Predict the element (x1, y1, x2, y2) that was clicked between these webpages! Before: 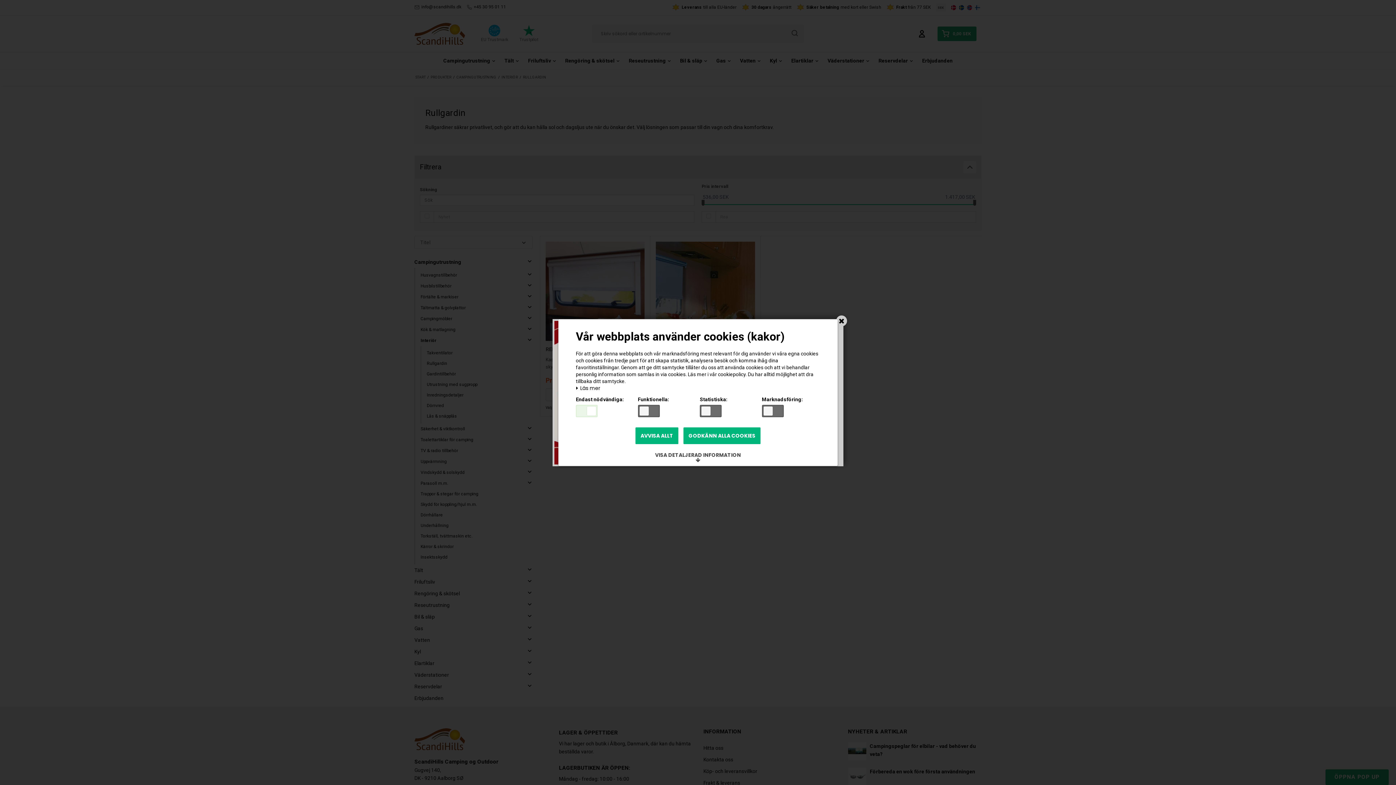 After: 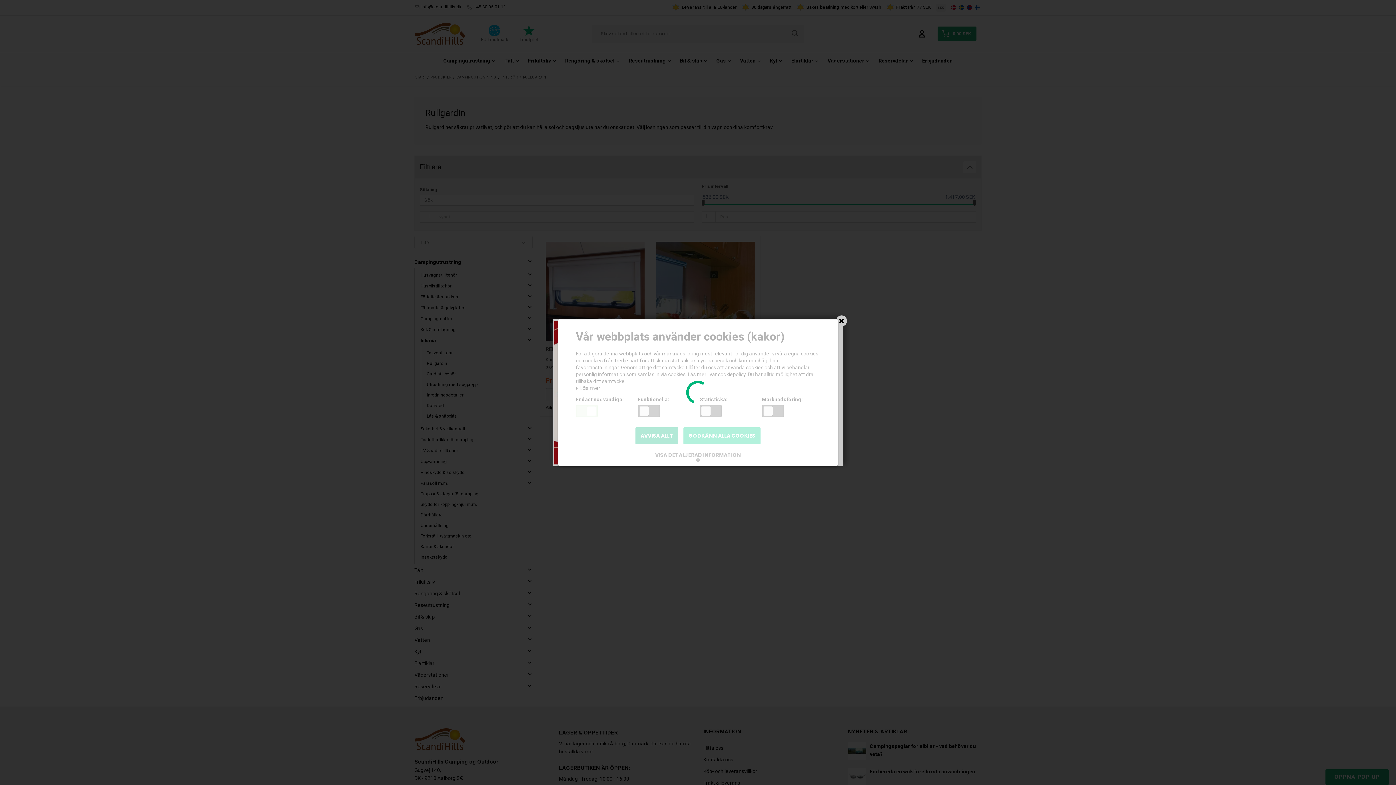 Action: label: GODKÄNN ALLA COOKIES bbox: (683, 427, 760, 444)